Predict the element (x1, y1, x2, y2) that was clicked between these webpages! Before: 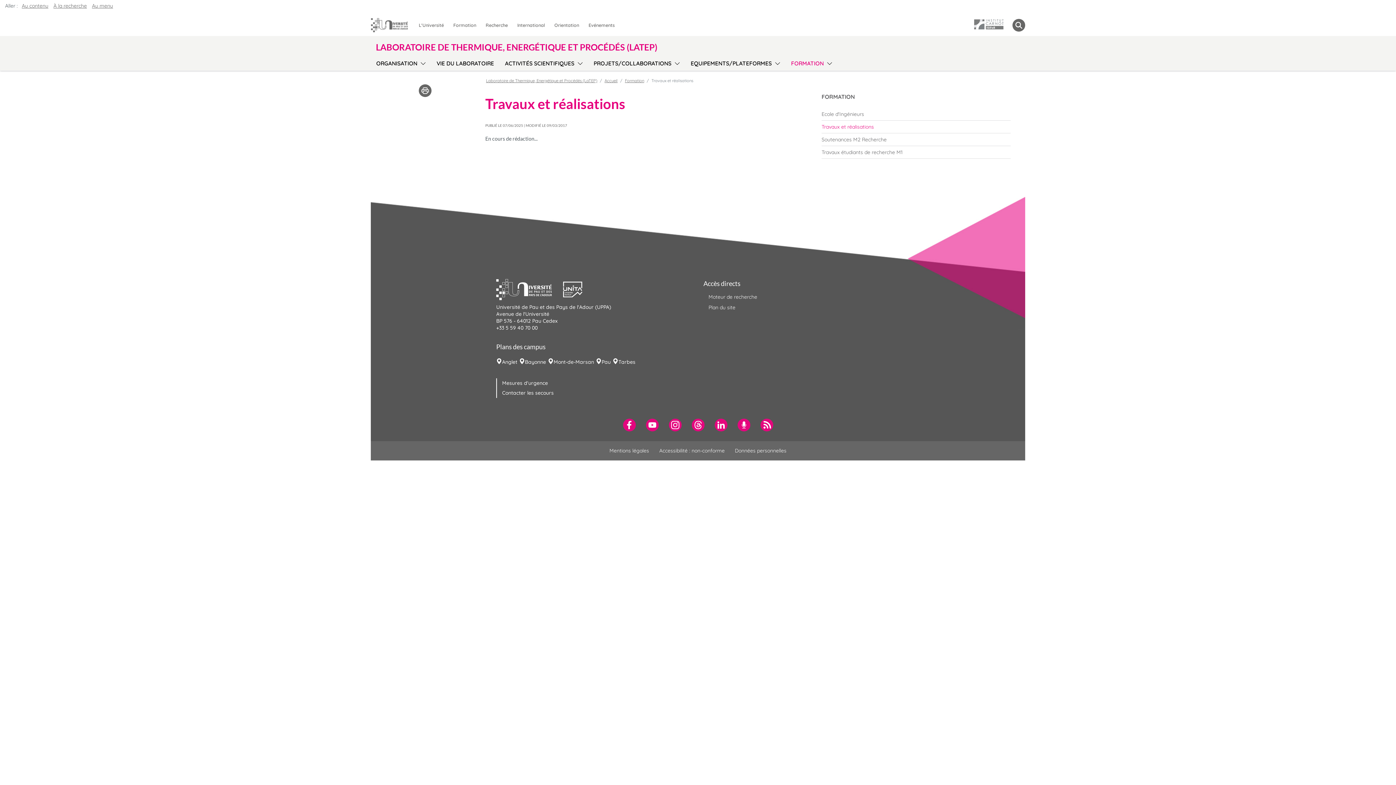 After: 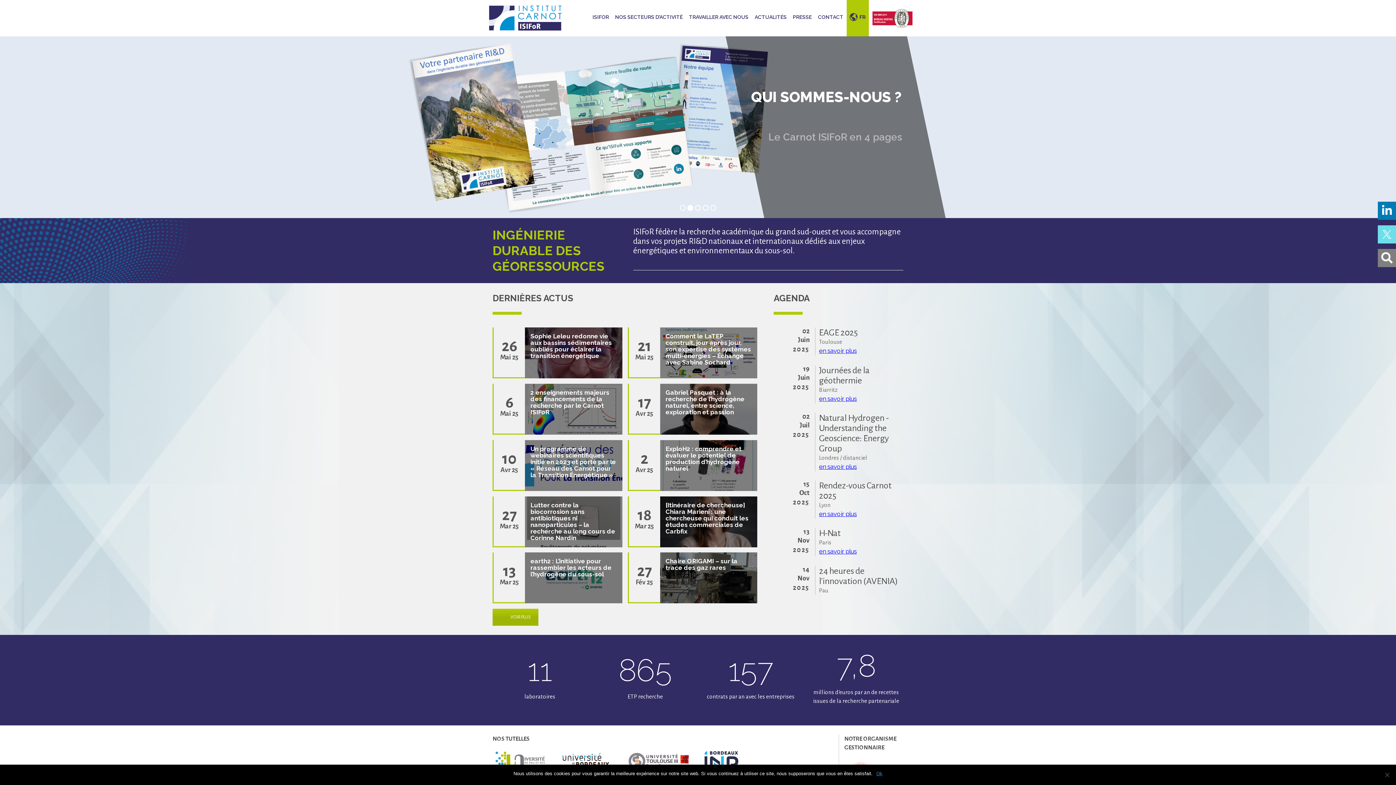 Action: bbox: (972, 17, 1005, 31)